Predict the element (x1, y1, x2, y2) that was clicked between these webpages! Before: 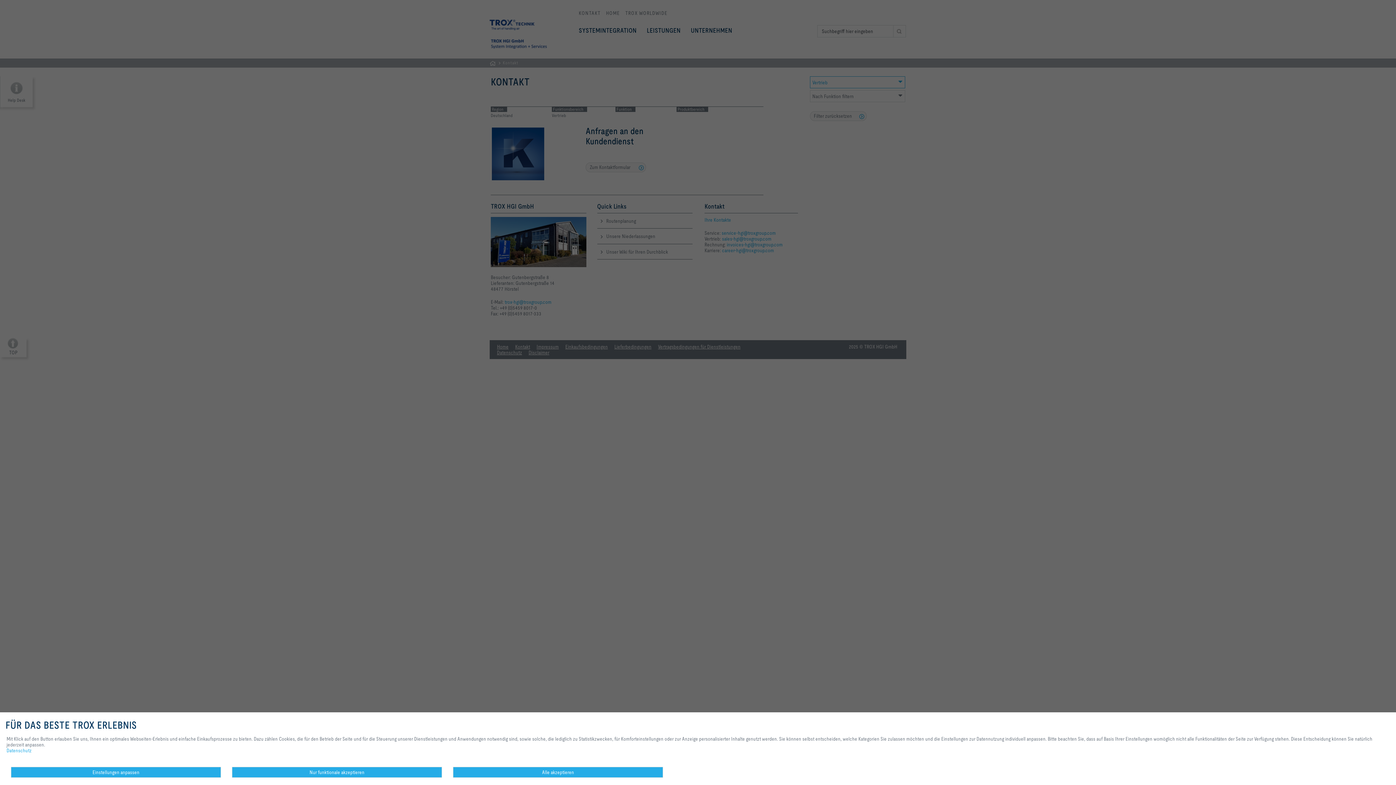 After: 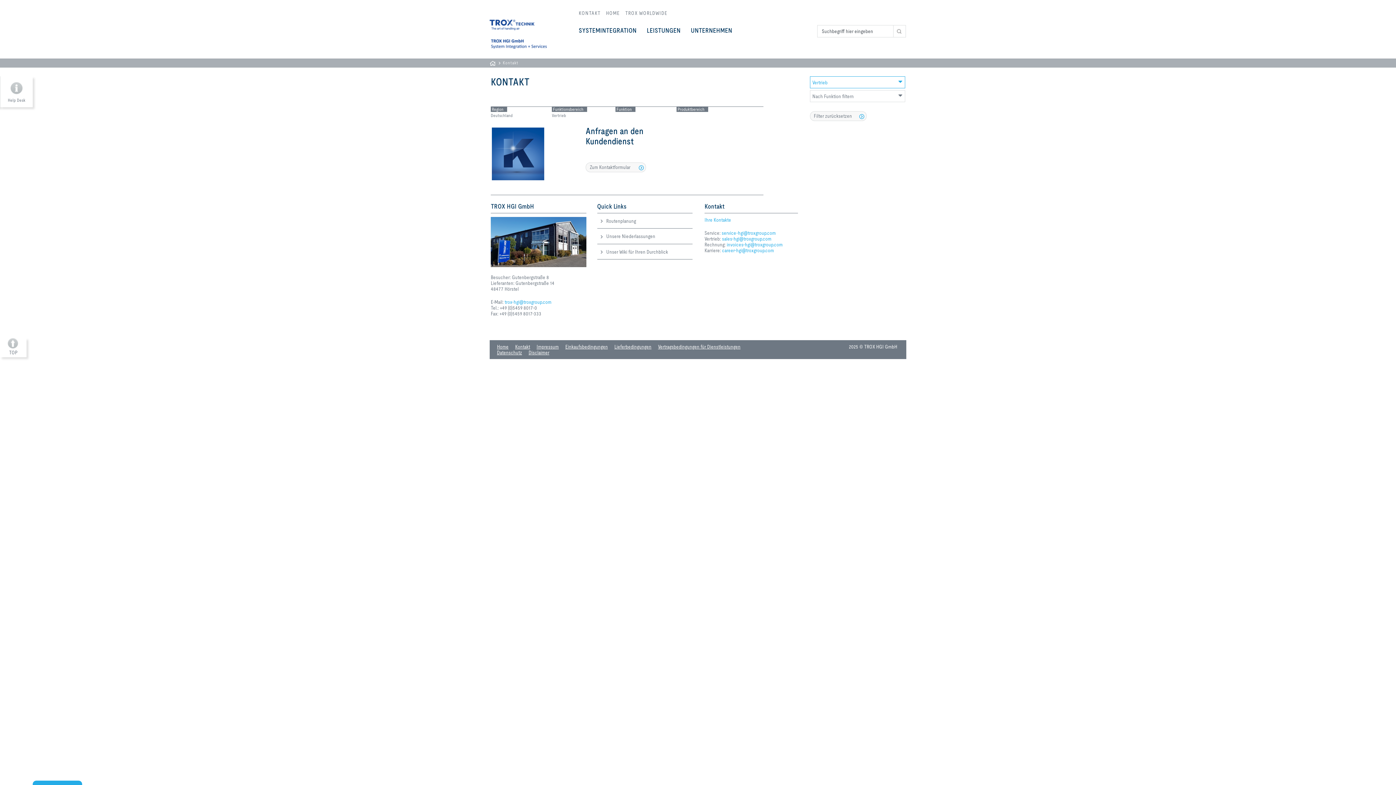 Action: label: Nur funktionale akzeptieren bbox: (231, 767, 442, 778)